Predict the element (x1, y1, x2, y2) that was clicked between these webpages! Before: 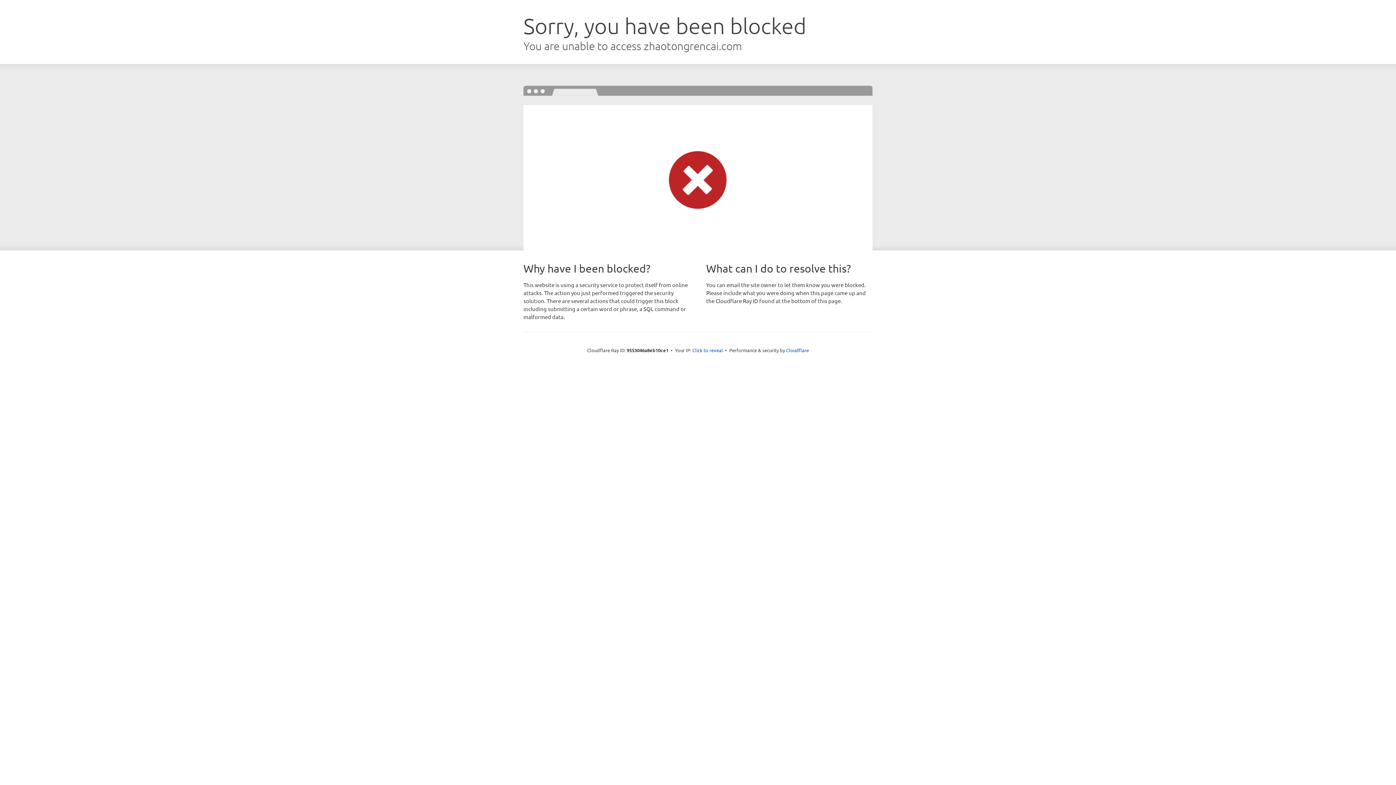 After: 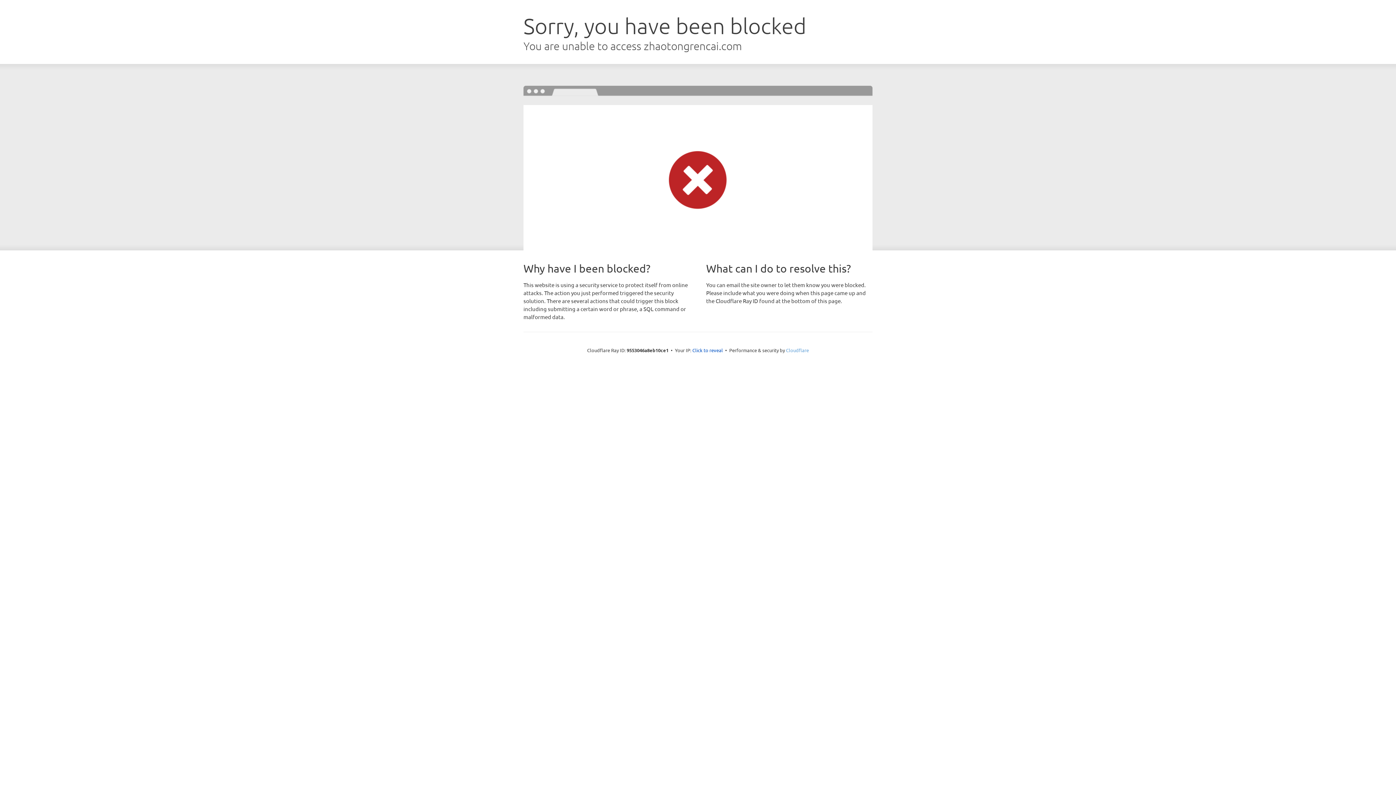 Action: label: Cloudflare bbox: (786, 347, 809, 353)